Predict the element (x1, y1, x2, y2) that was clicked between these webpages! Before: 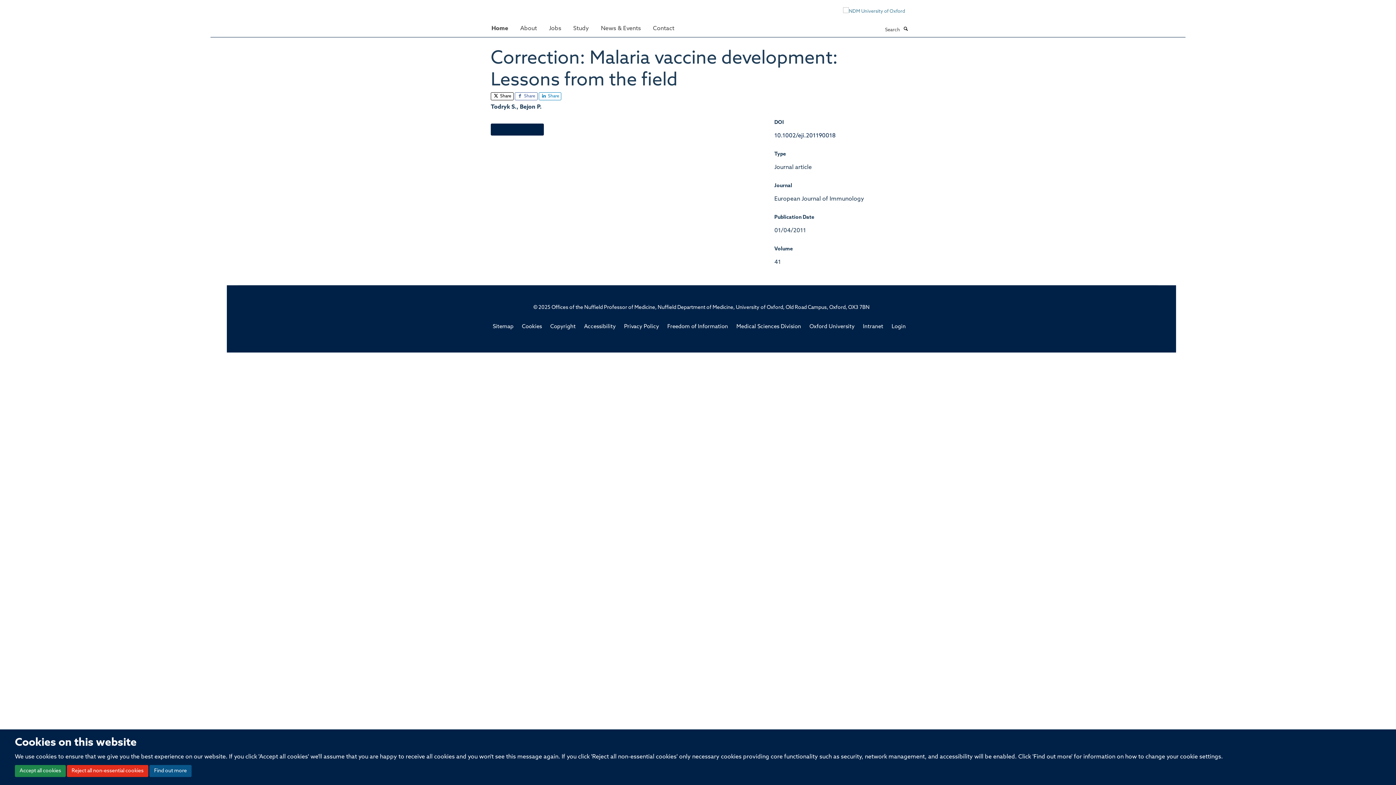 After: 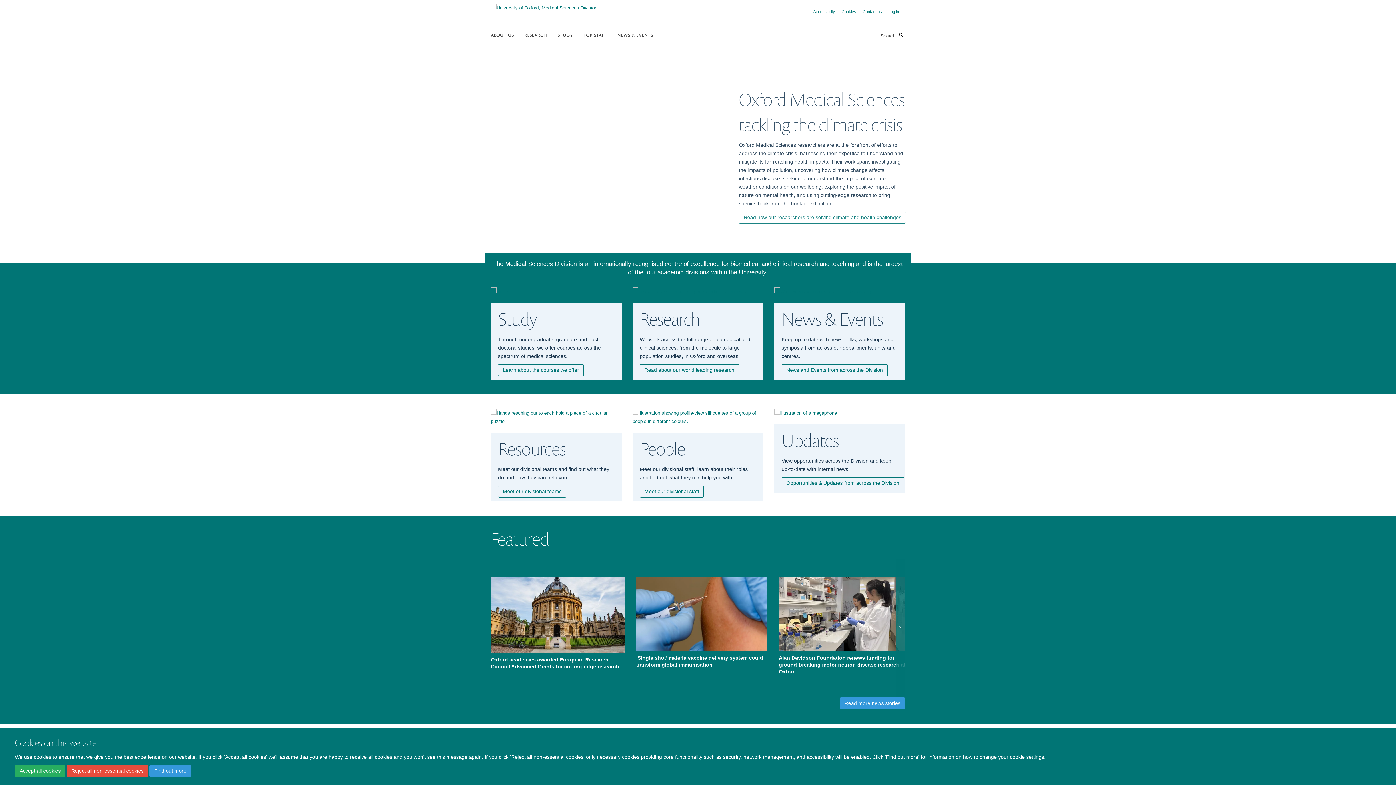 Action: label: Medical Sciences Division bbox: (736, 324, 801, 329)